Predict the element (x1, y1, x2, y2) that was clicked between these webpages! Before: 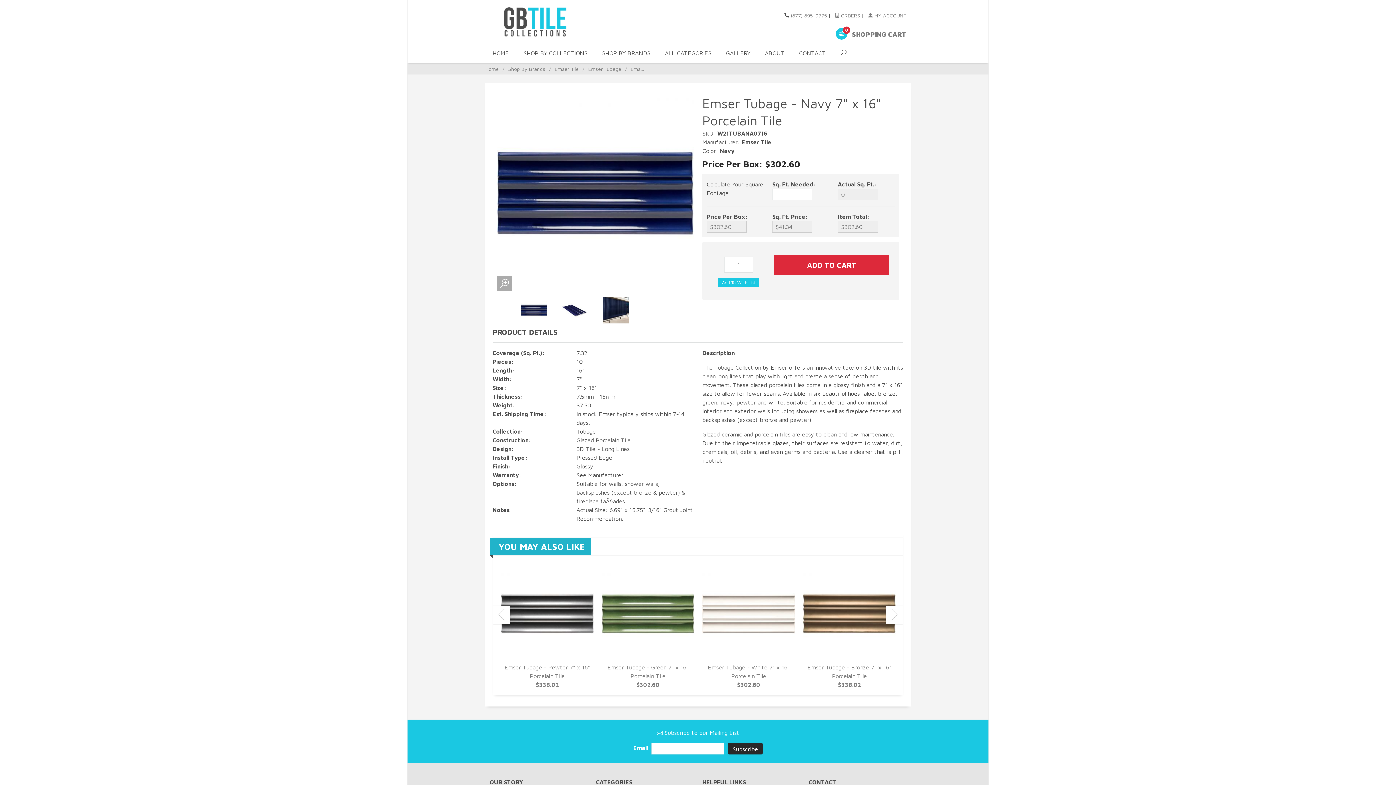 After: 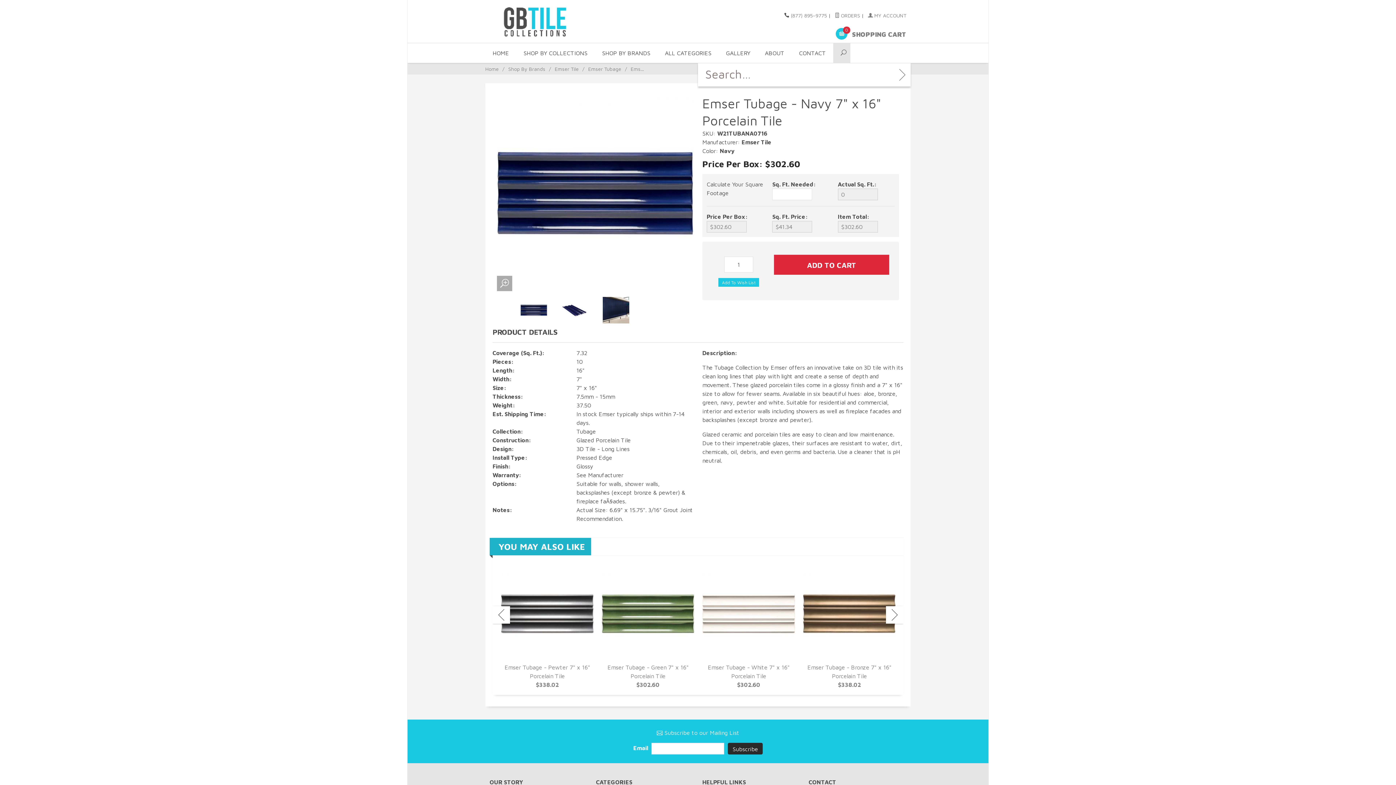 Action: bbox: (833, 43, 850, 62)